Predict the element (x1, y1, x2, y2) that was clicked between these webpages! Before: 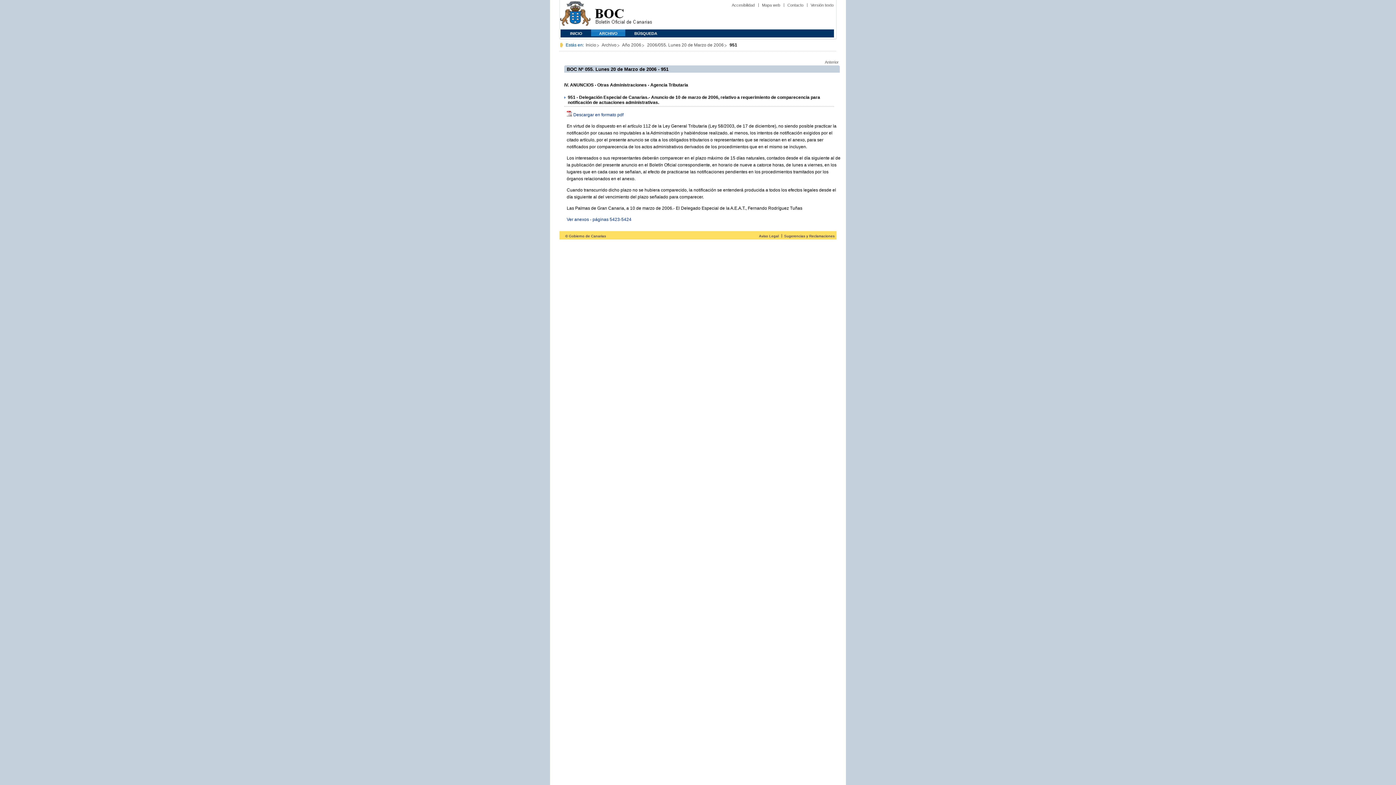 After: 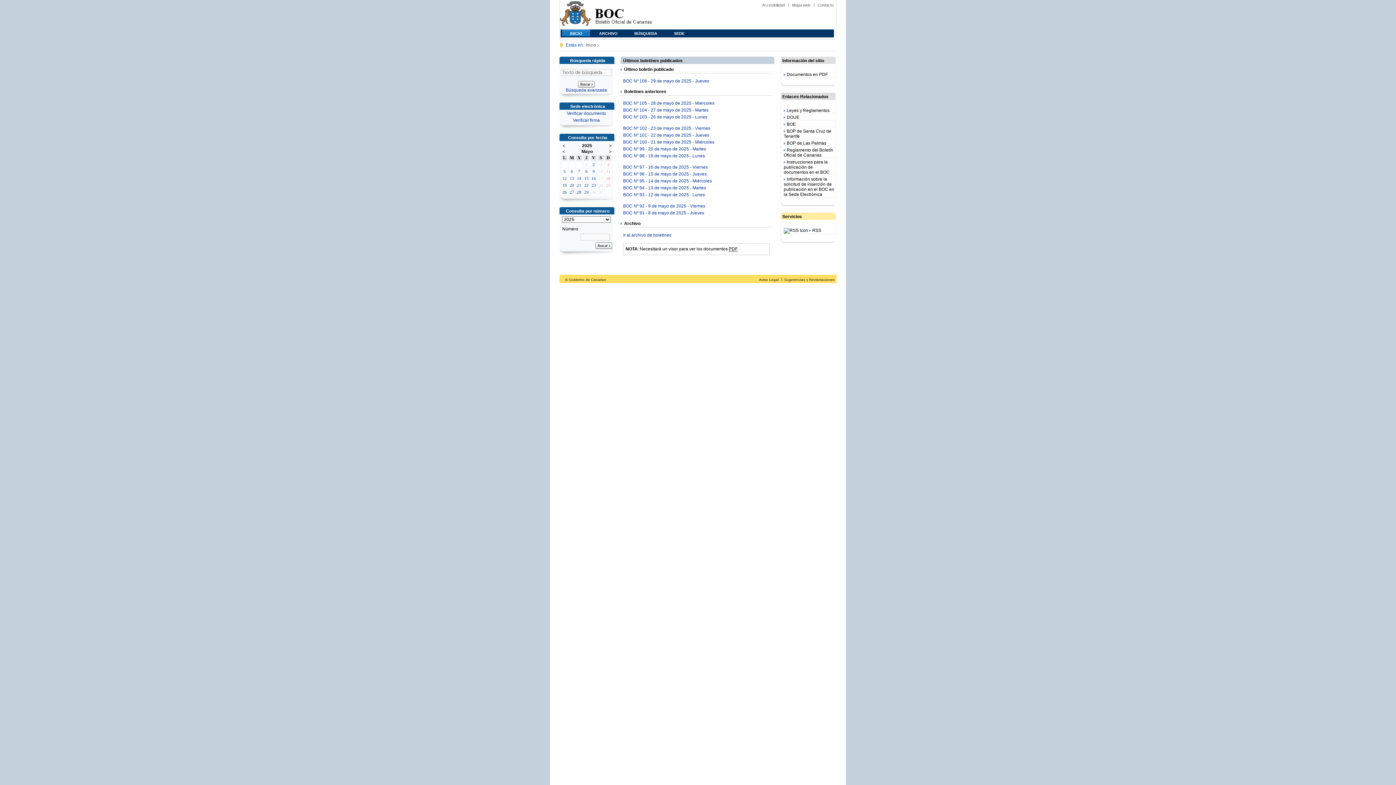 Action: label: Inicio bbox: (585, 42, 599, 47)